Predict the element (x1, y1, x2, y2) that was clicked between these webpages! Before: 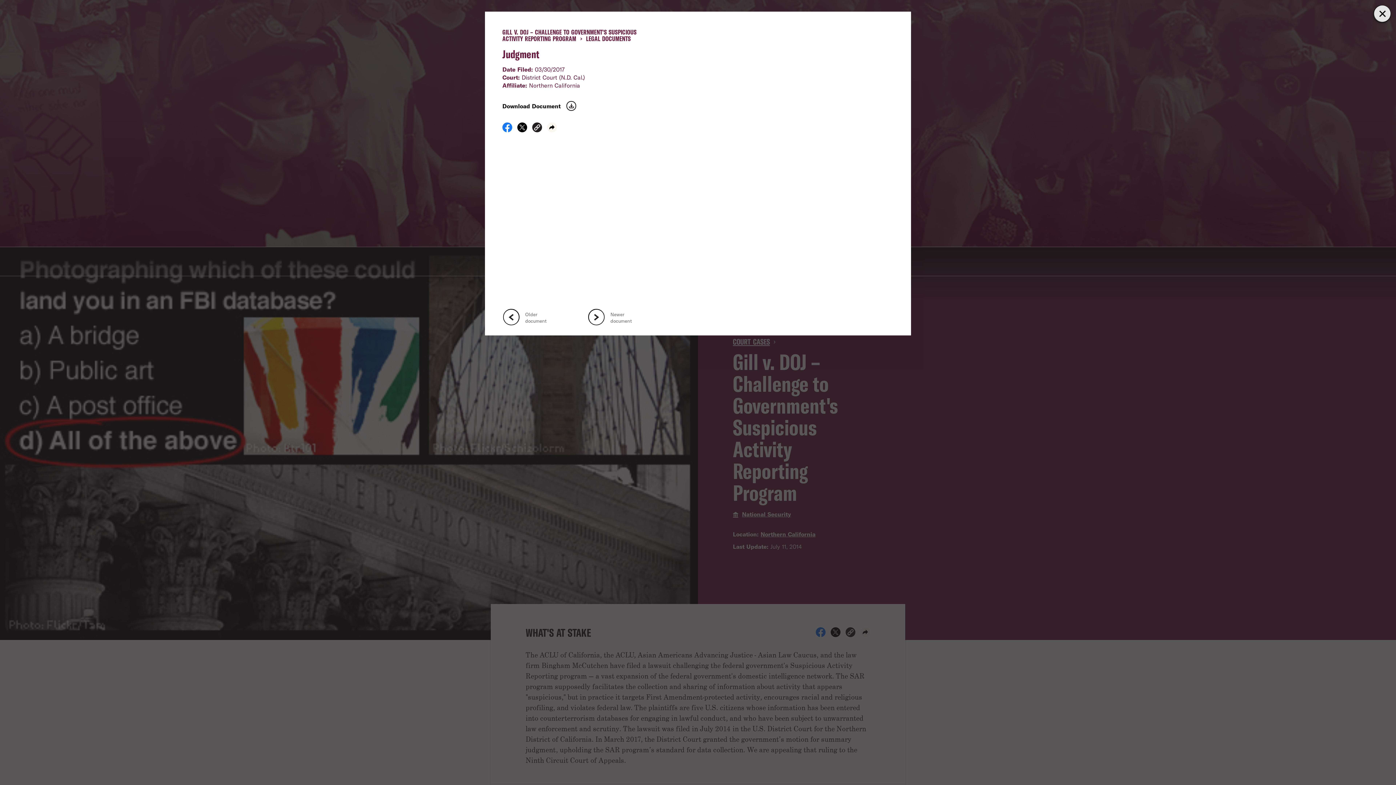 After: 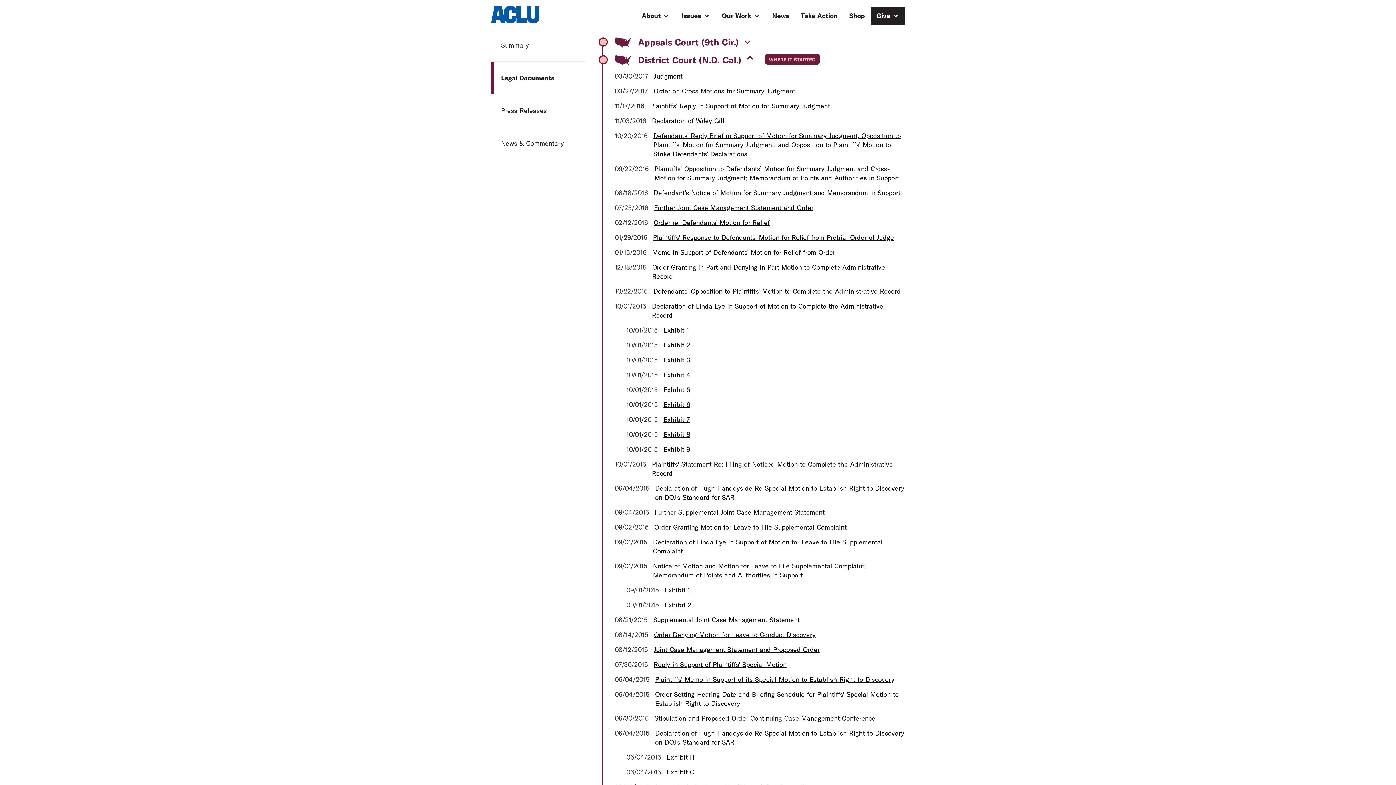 Action: label: close modal bbox: (1369, 3, 1395, 23)